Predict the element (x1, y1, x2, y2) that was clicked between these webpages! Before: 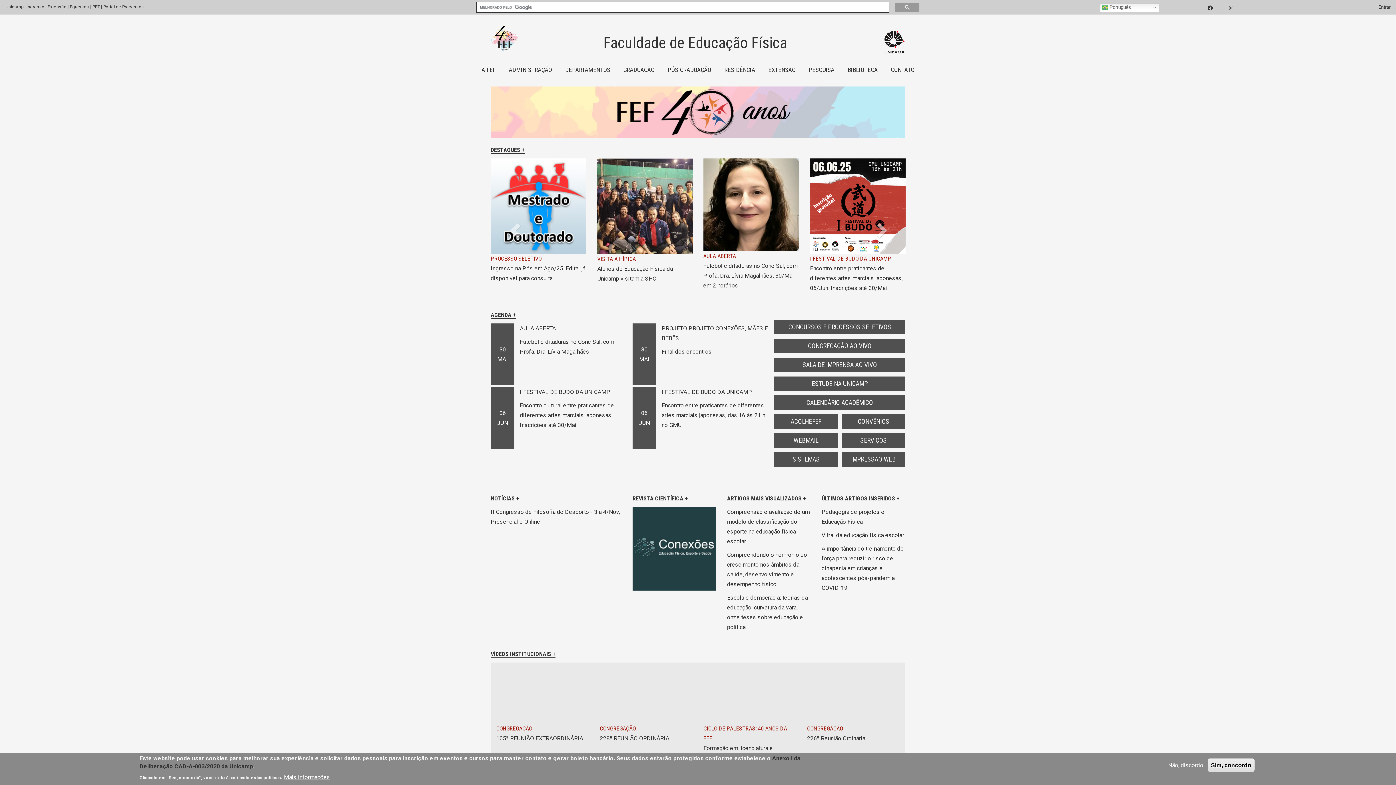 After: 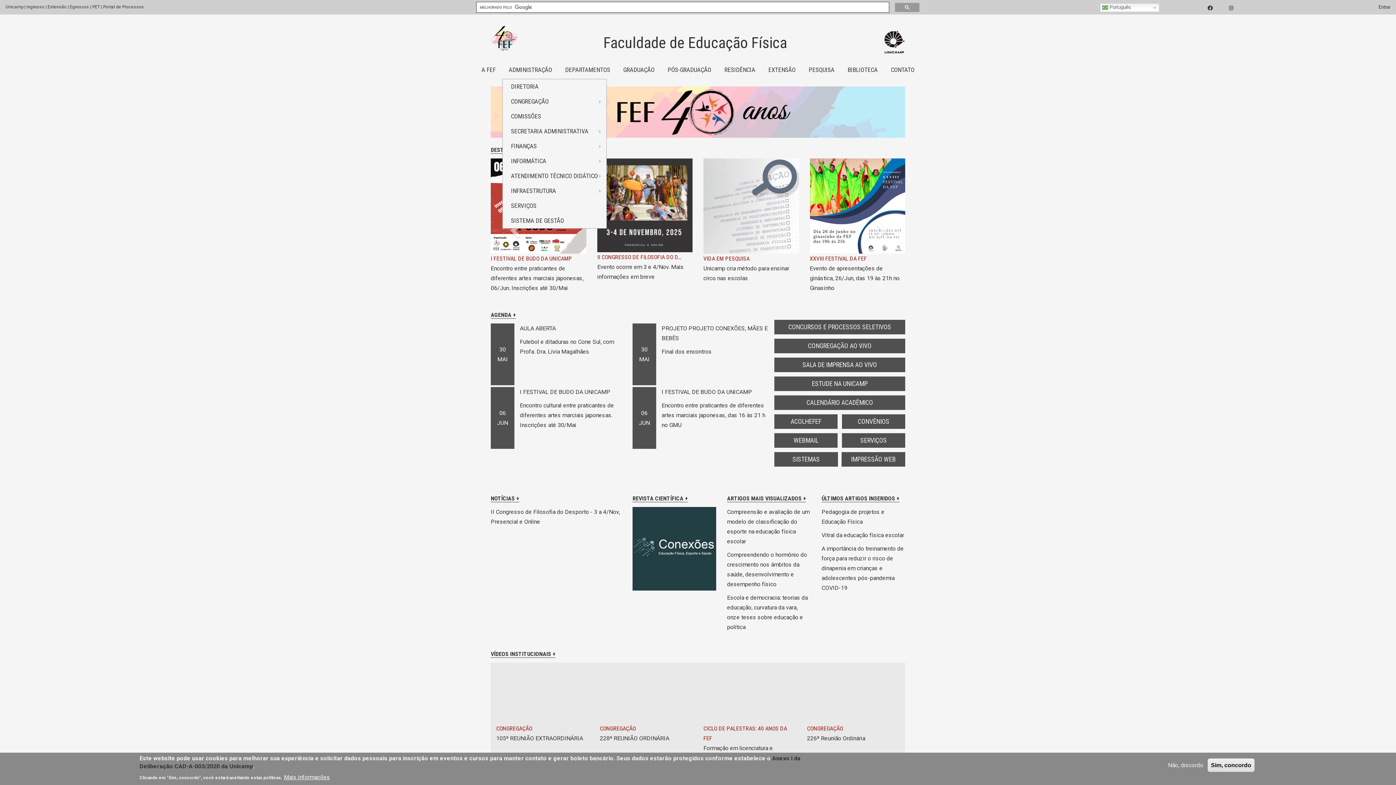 Action: label: +
ADMINISTRAÇÃO bbox: (502, 61, 558, 78)